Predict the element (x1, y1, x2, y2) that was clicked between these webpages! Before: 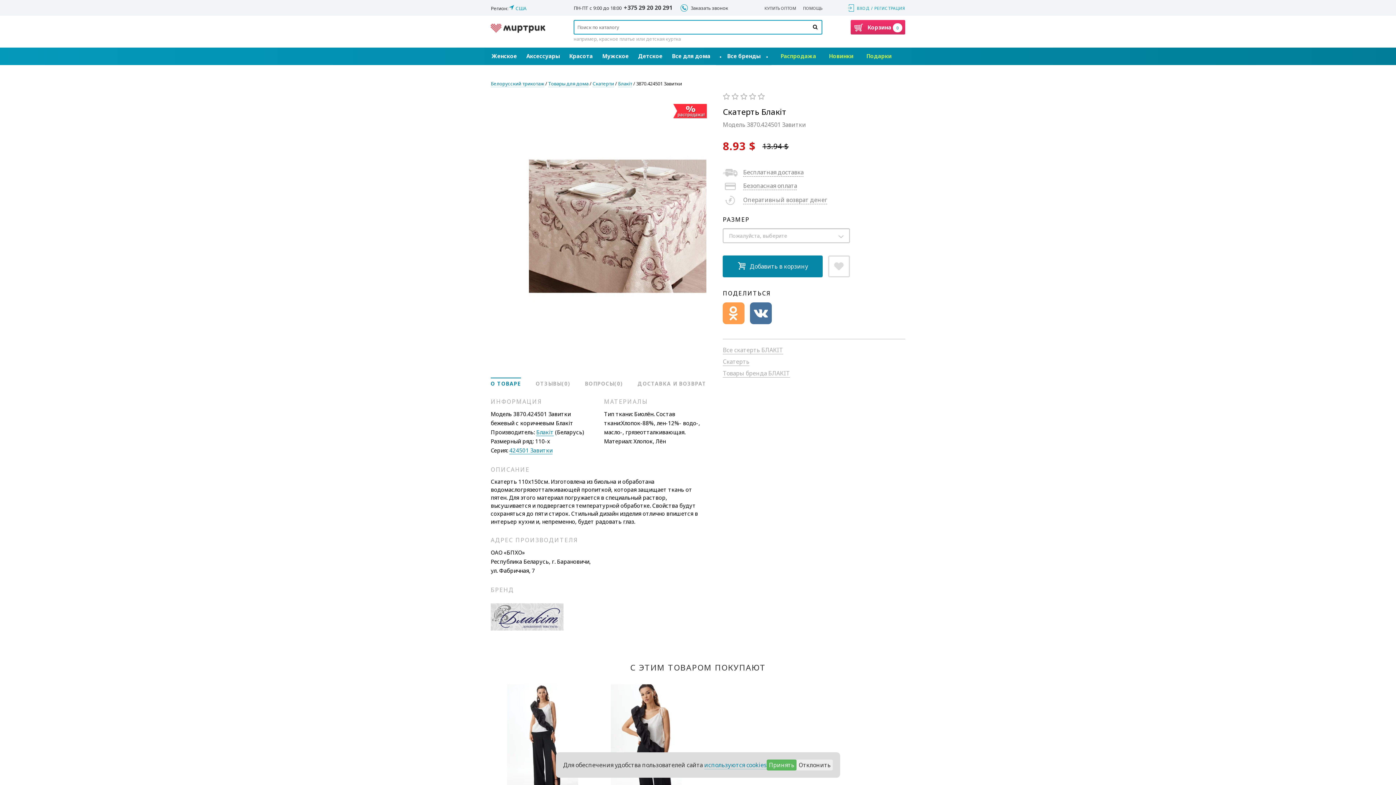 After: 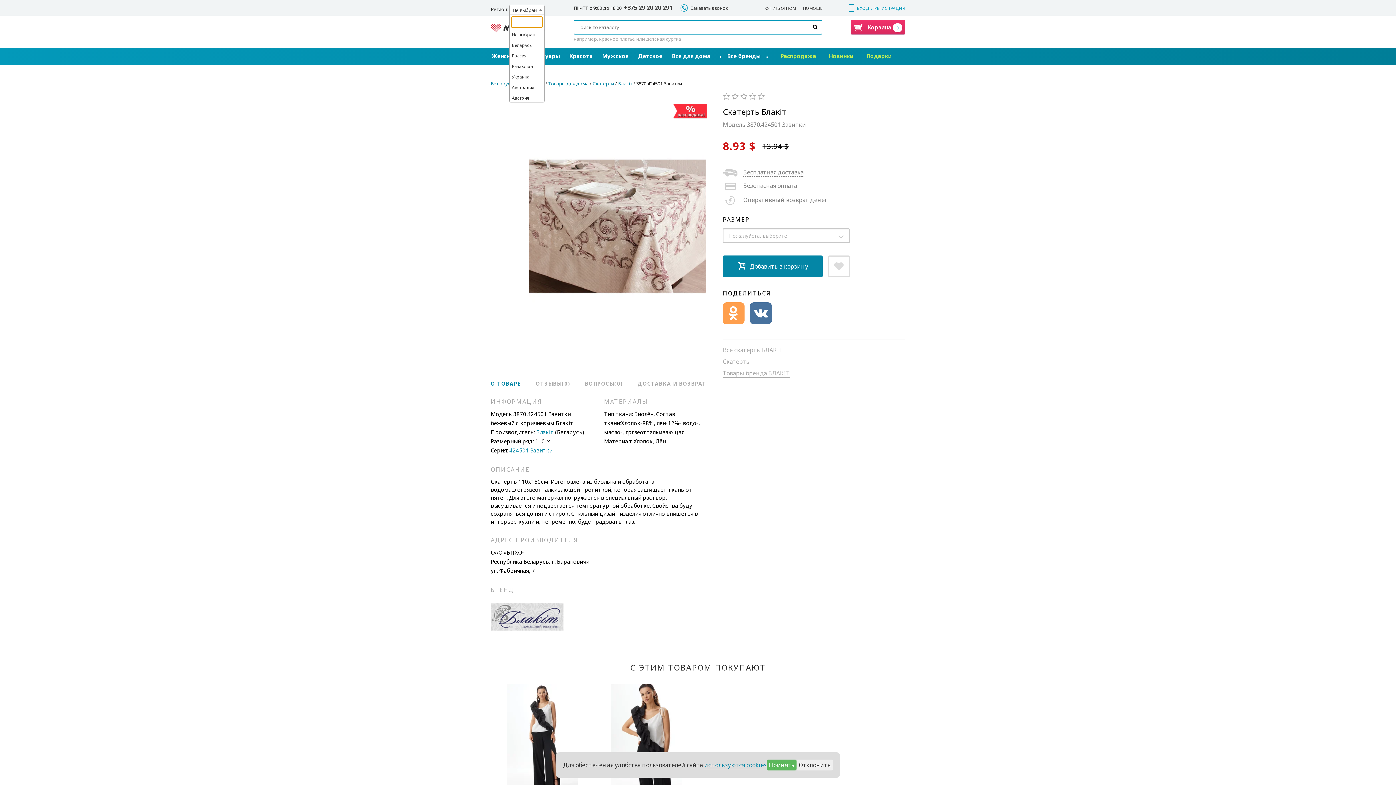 Action: label: США bbox: (509, 4, 526, 11)